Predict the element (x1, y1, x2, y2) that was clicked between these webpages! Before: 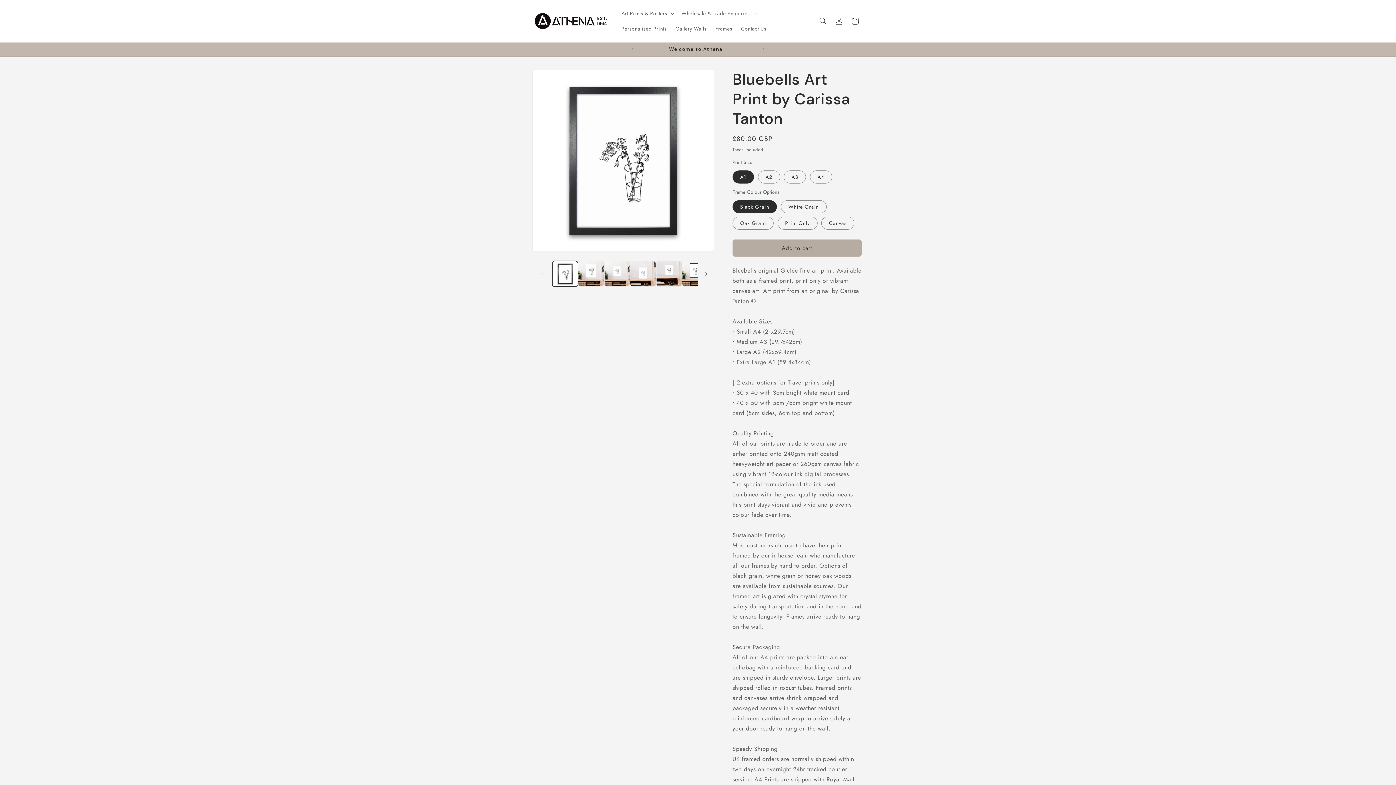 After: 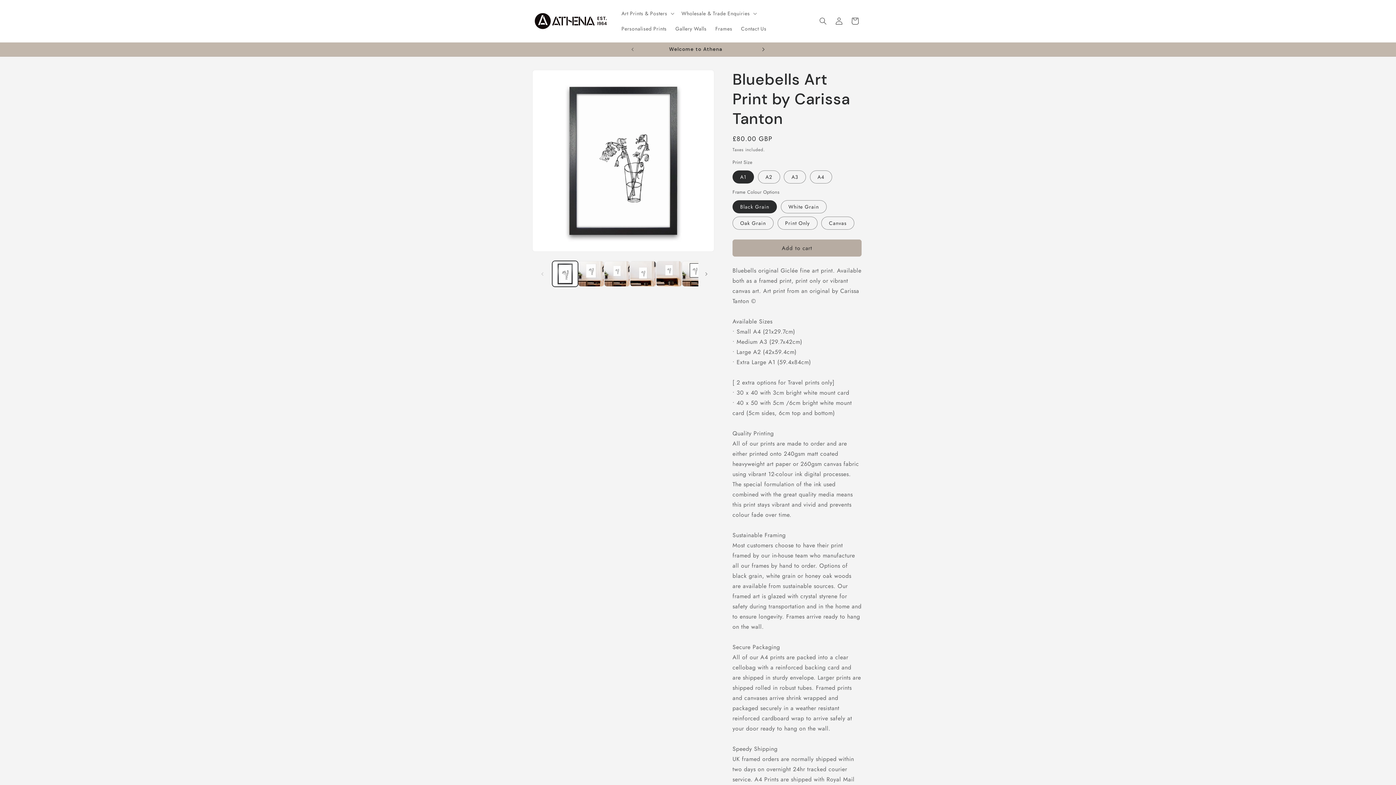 Action: bbox: (755, 42, 771, 56) label: Next announcement